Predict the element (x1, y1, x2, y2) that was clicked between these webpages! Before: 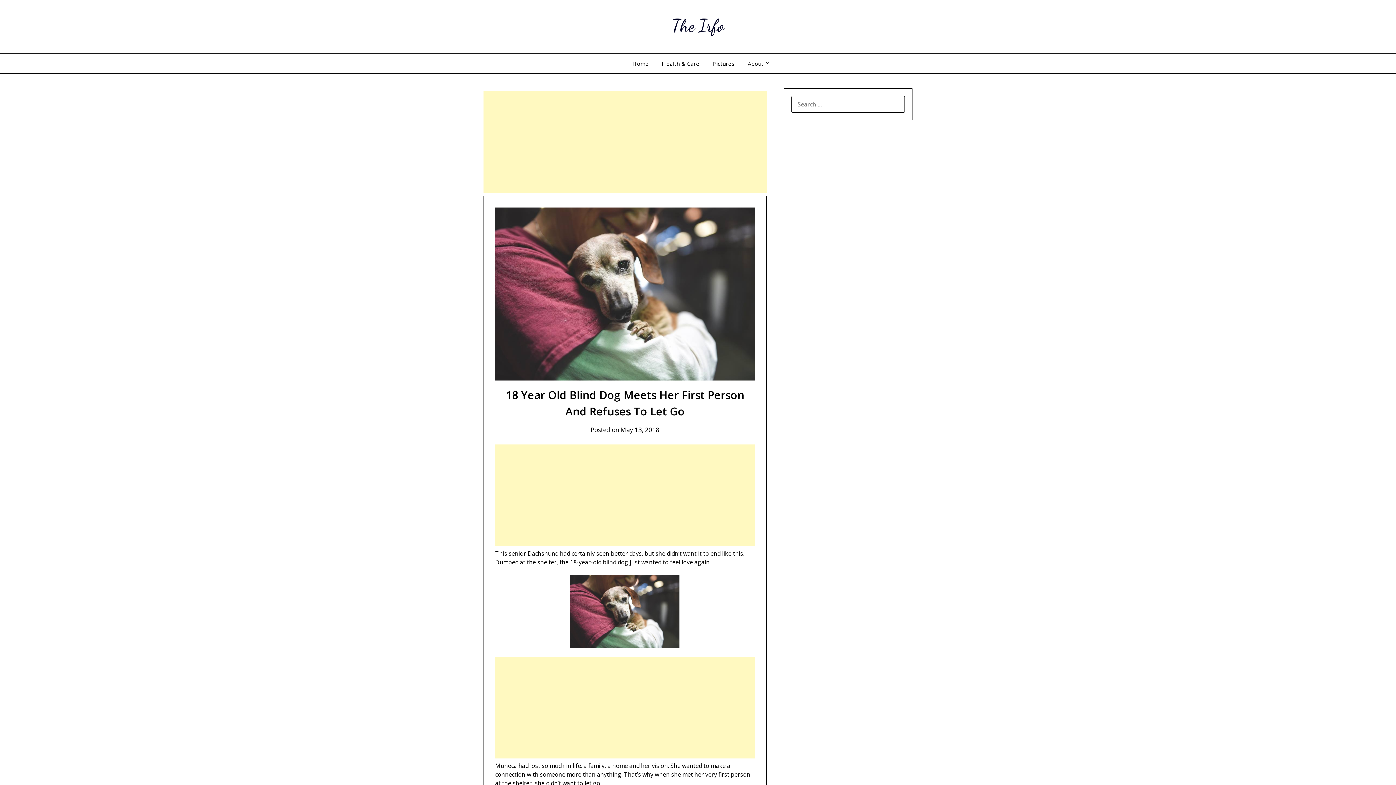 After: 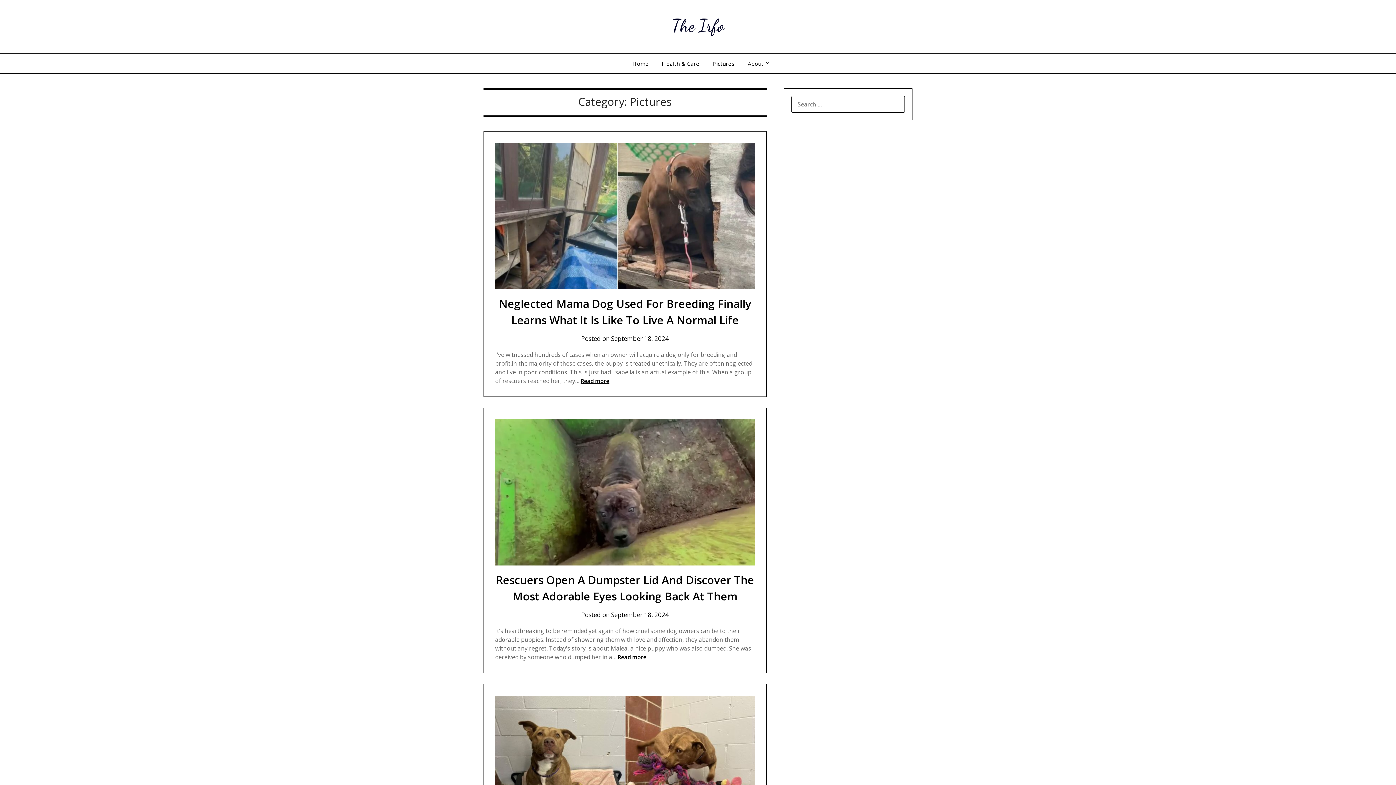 Action: label: Pictures bbox: (706, 53, 740, 73)